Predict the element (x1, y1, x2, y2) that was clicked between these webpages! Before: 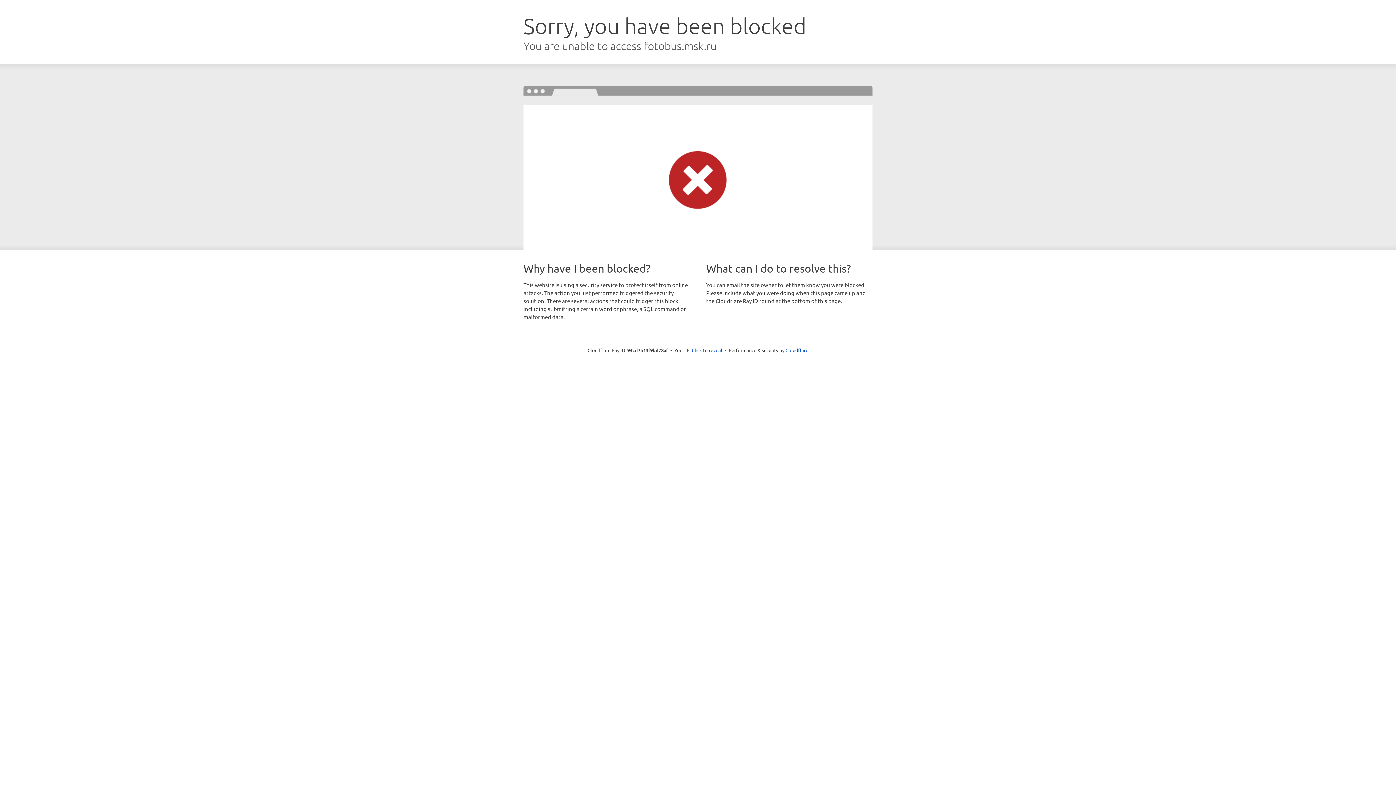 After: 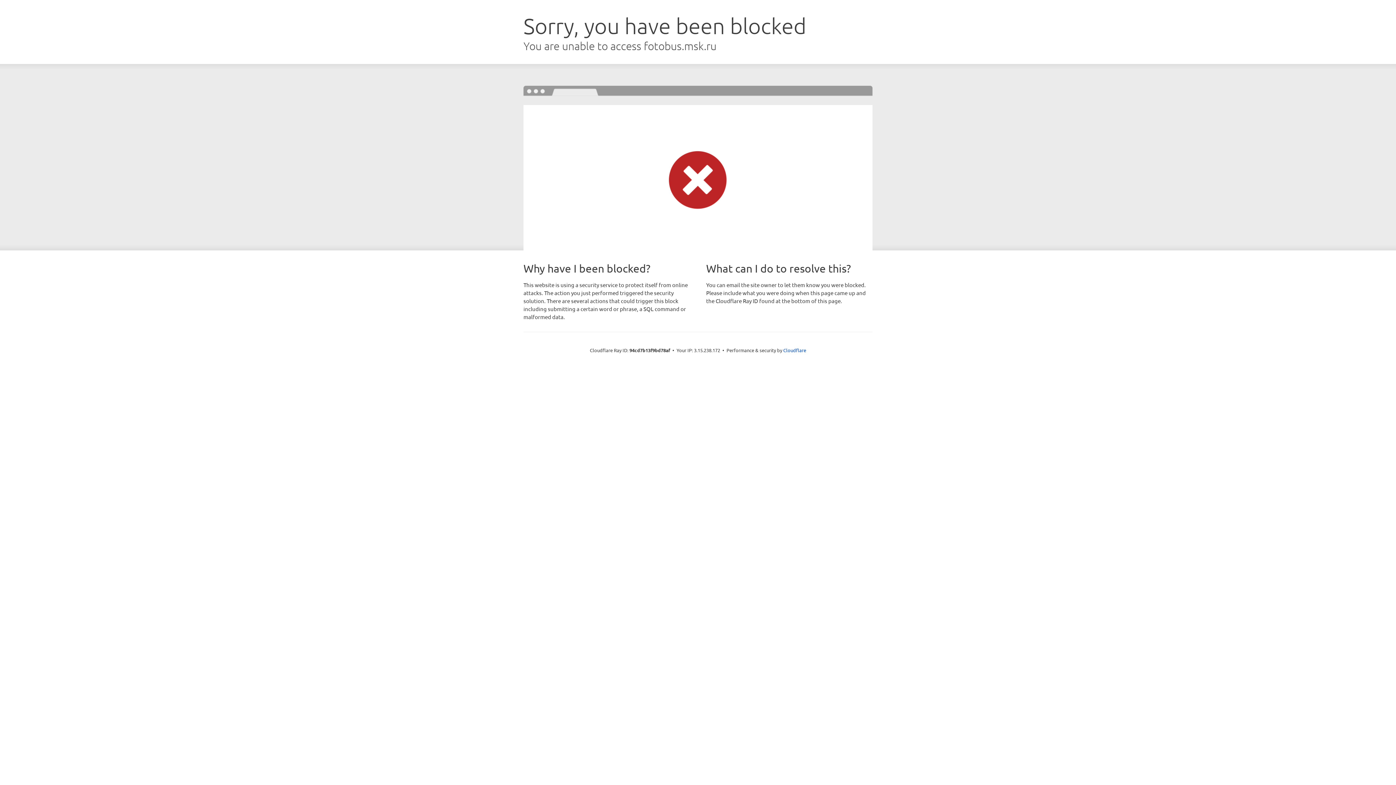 Action: bbox: (692, 346, 722, 353) label: Click to reveal